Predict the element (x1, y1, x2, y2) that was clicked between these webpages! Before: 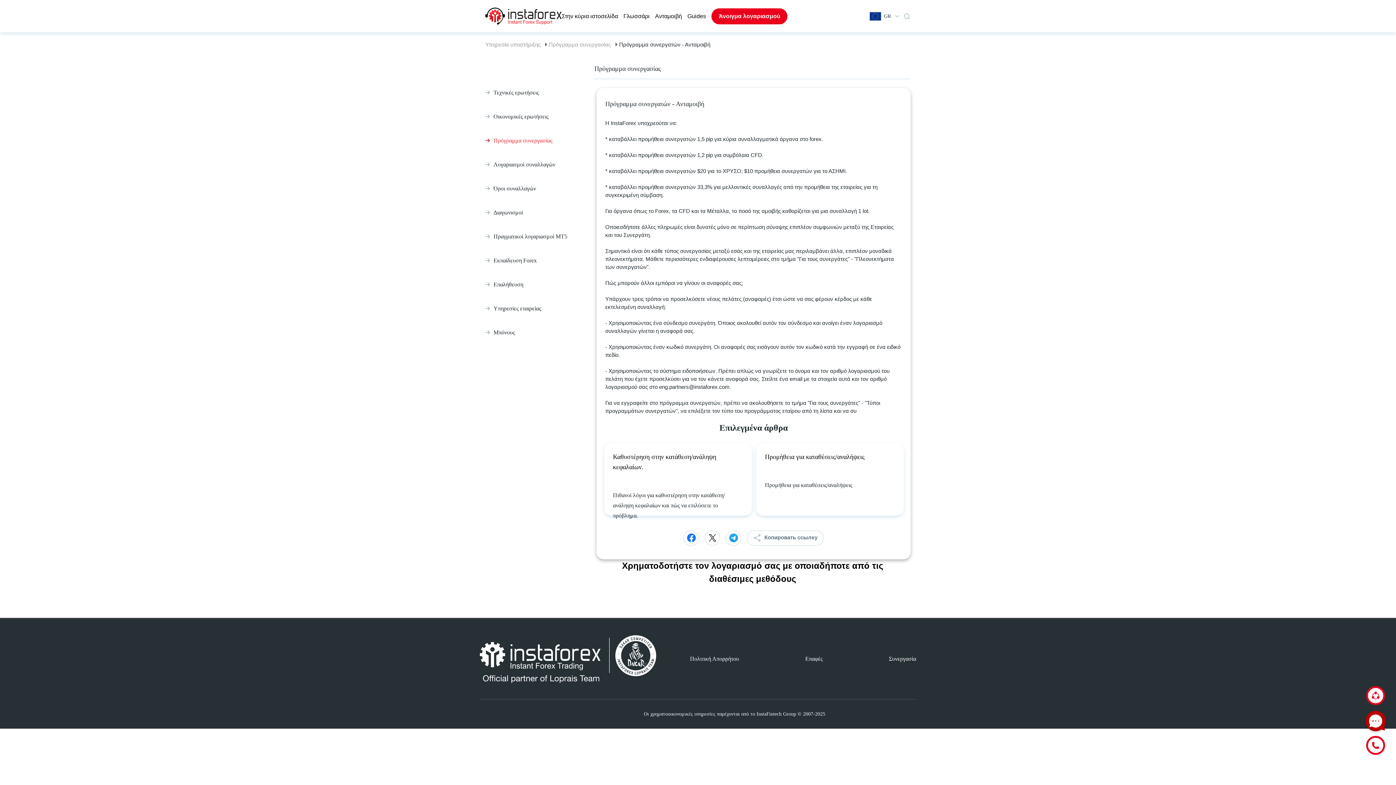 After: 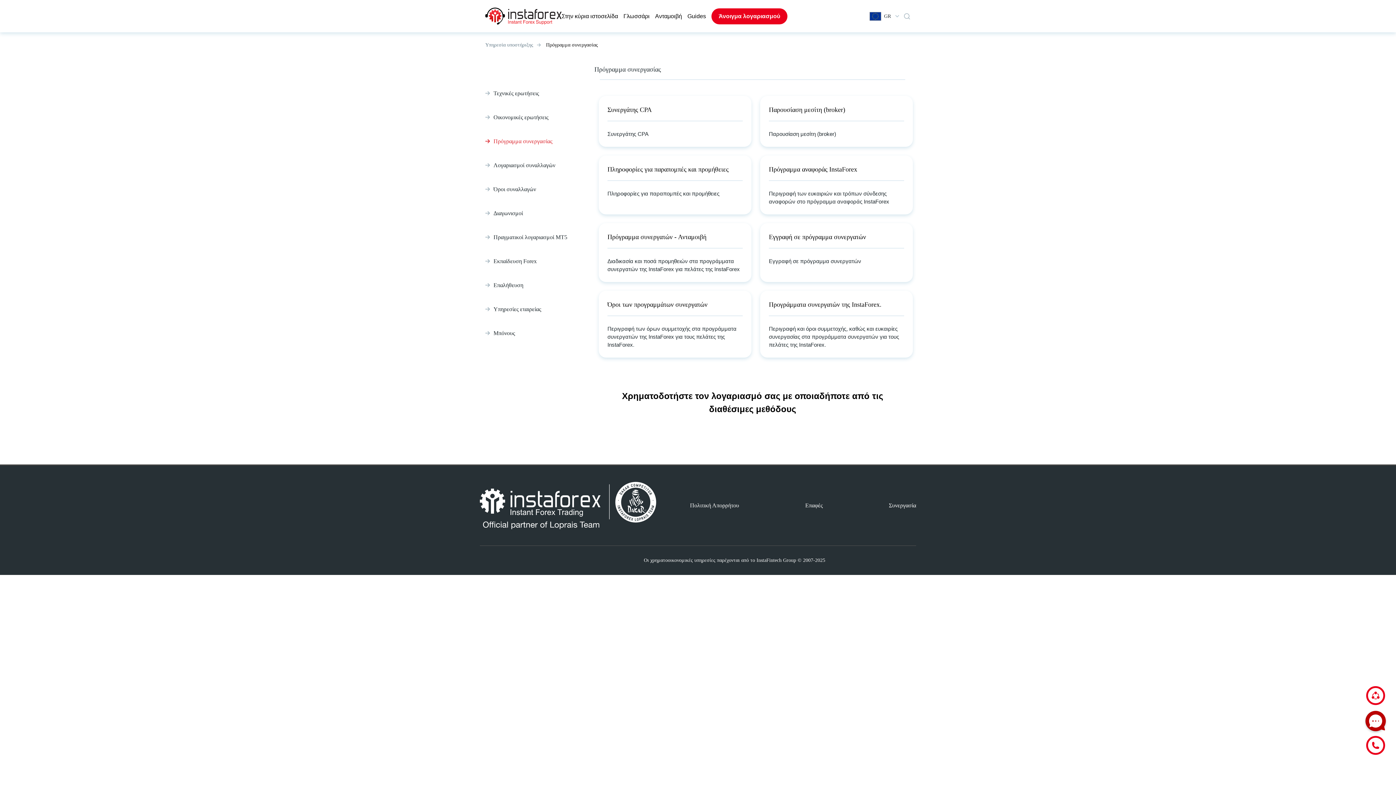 Action: label: Πρόγραμμα συνεργασίας bbox: (548, 41, 611, 47)